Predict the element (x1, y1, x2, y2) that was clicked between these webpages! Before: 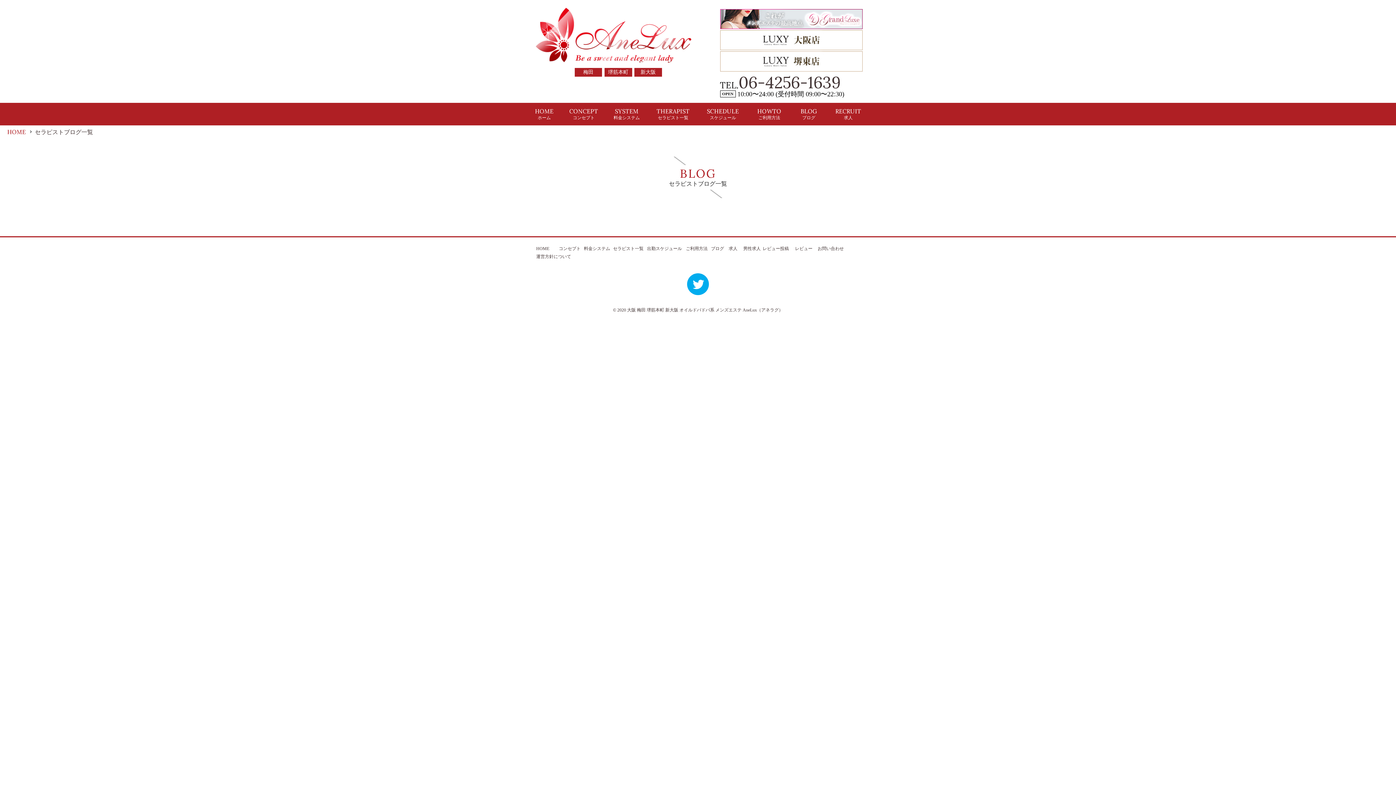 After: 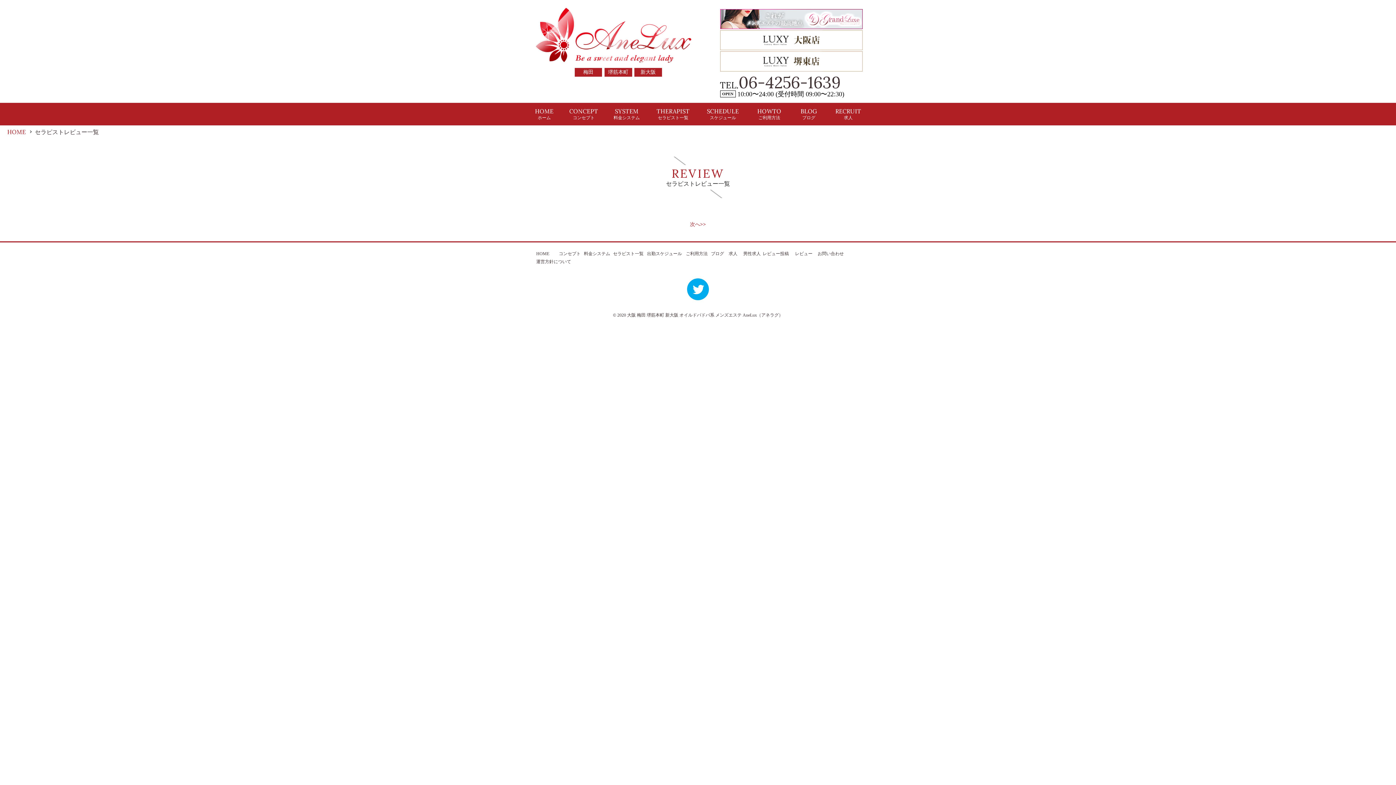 Action: bbox: (795, 246, 812, 251) label: レビュー